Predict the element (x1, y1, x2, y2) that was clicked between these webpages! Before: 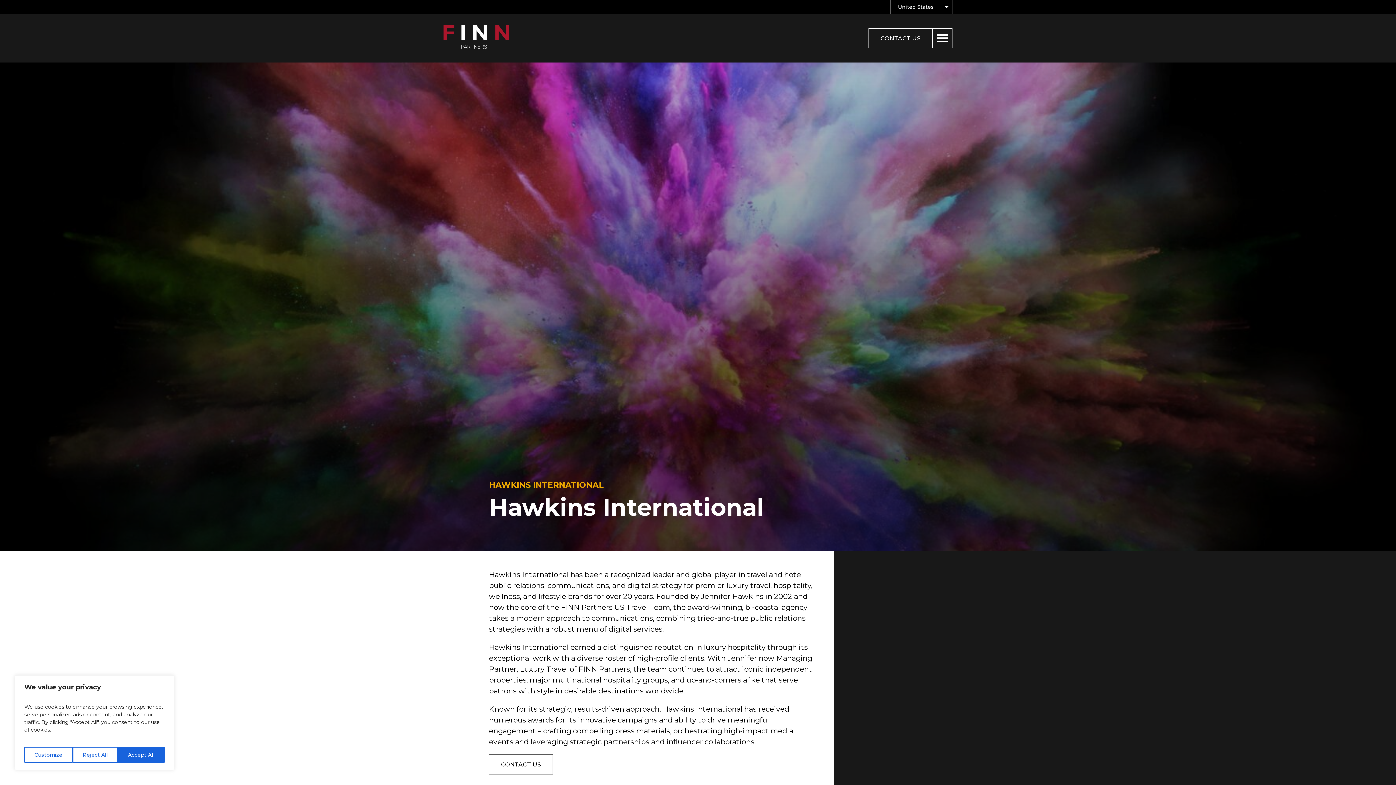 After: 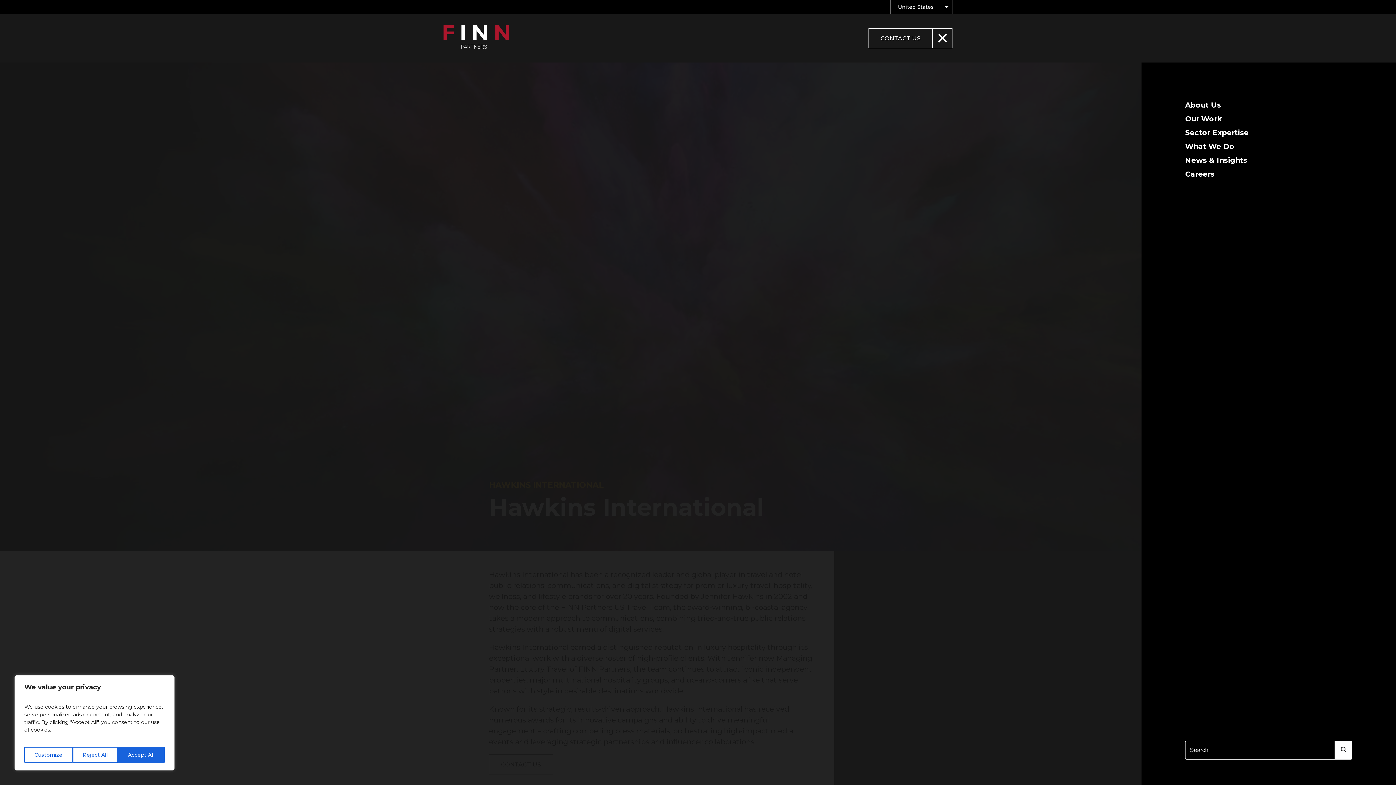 Action: label: Main Navigation bbox: (932, 28, 952, 48)